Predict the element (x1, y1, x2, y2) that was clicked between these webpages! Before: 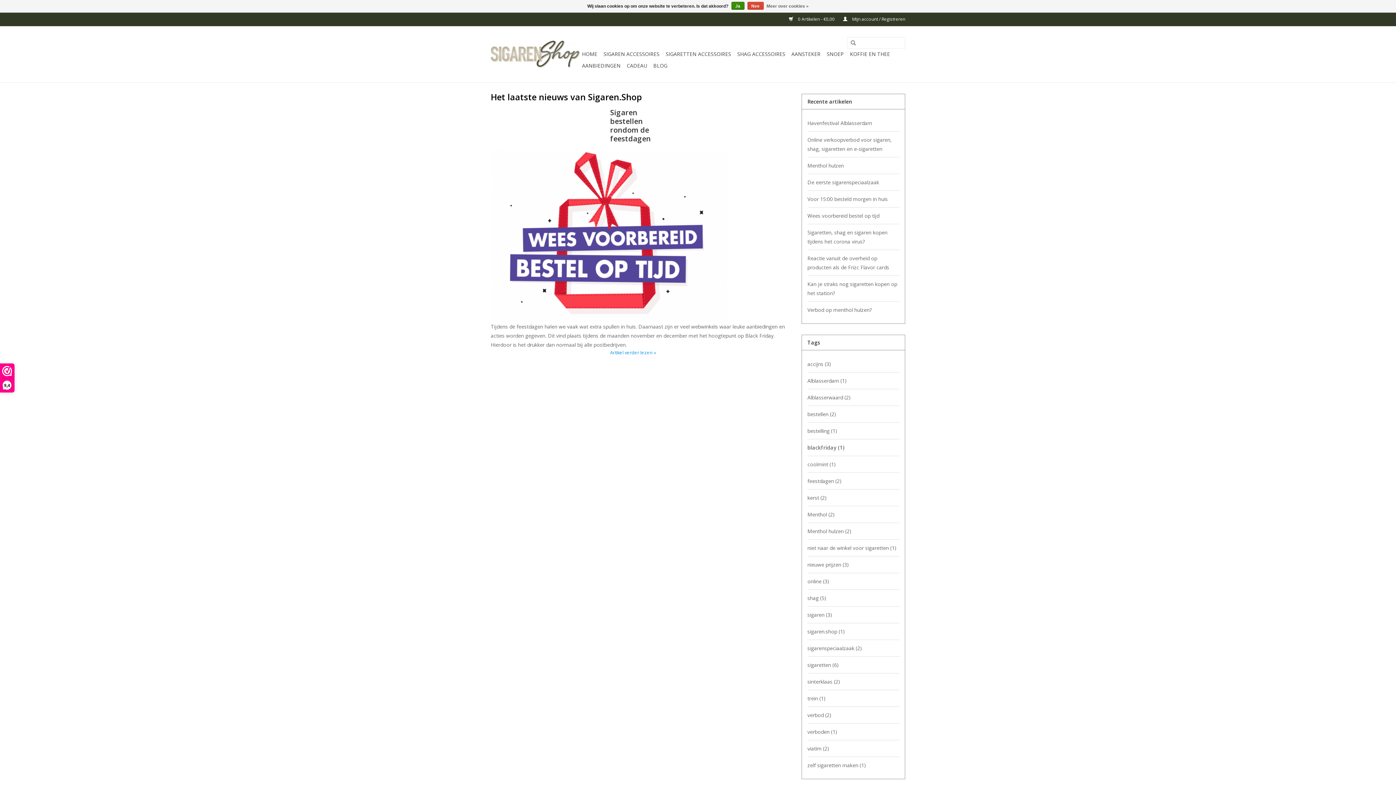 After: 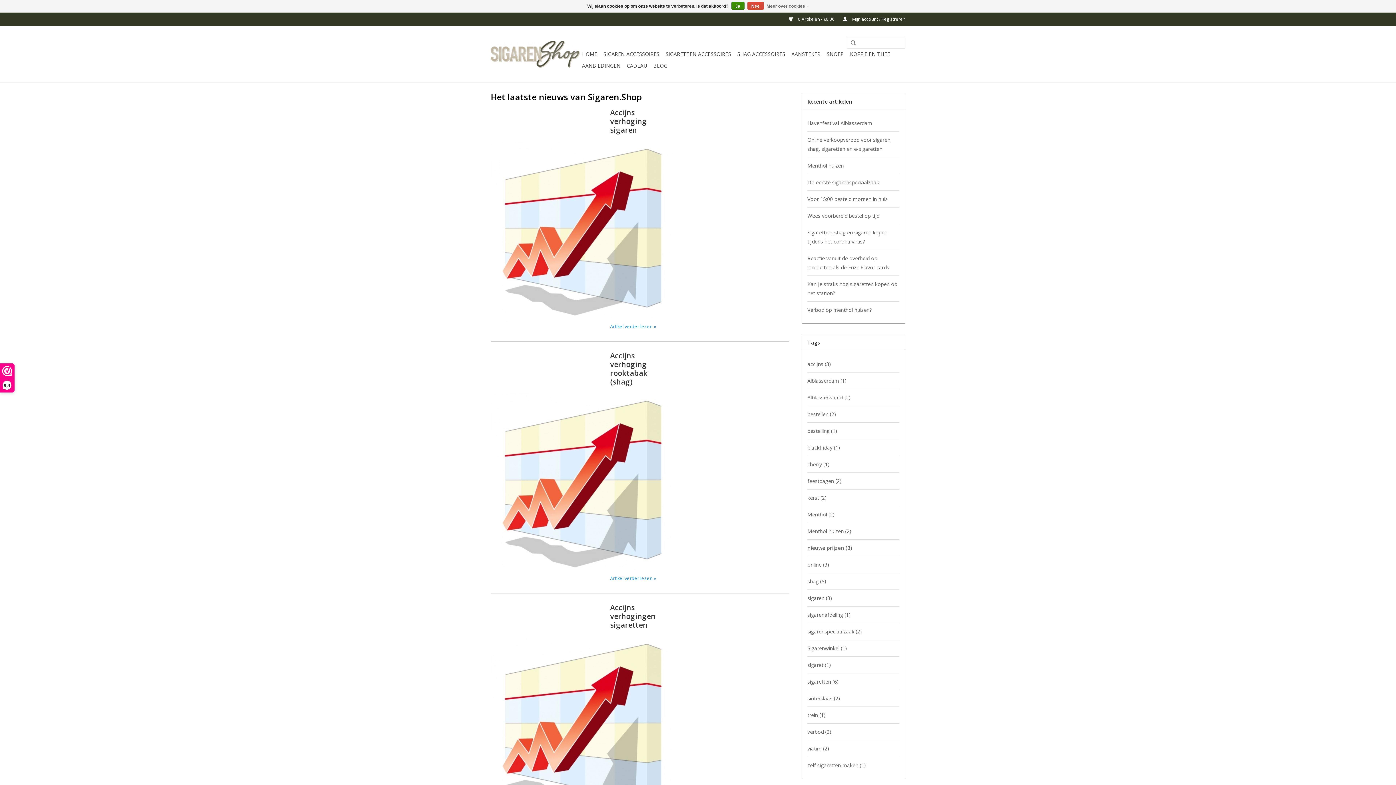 Action: bbox: (807, 556, 899, 573) label: nieuwe prijzen (3)